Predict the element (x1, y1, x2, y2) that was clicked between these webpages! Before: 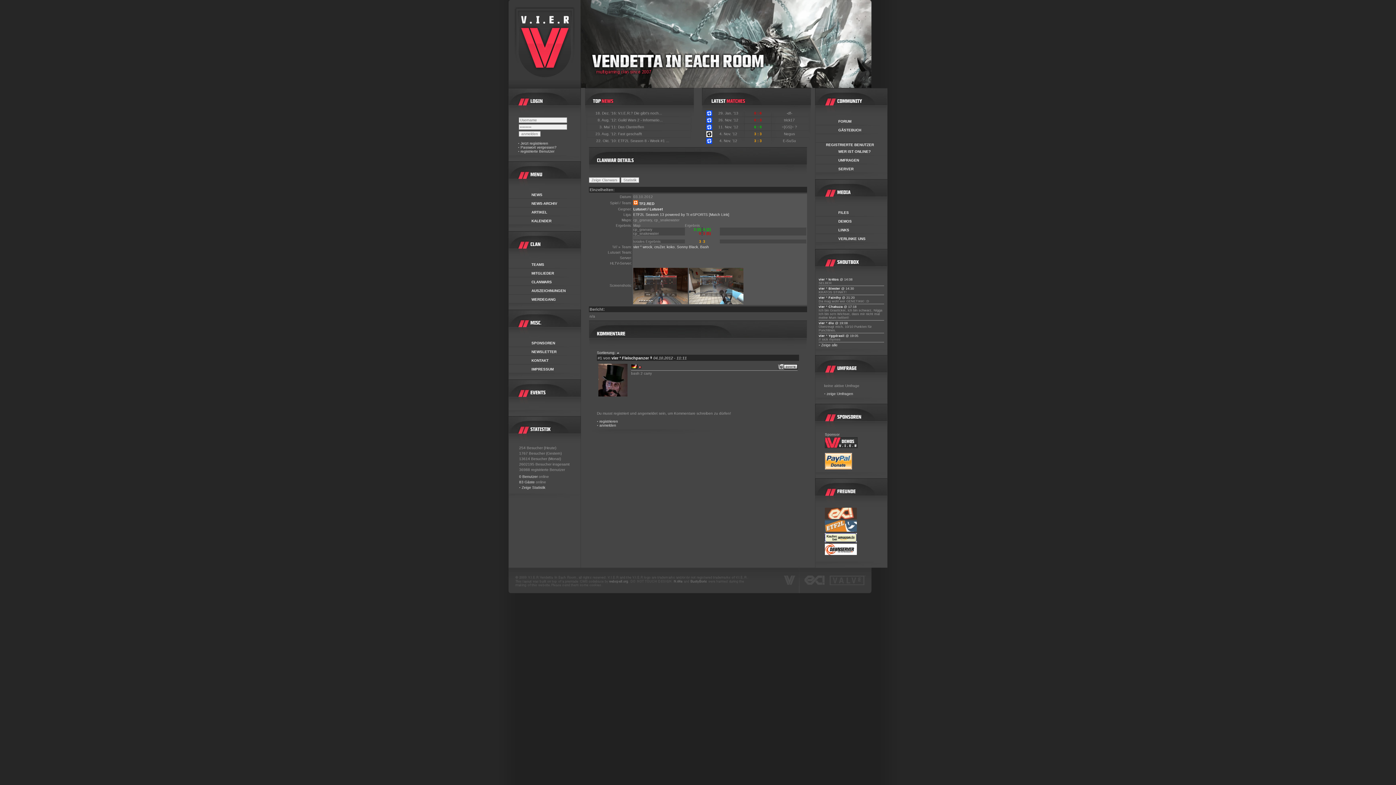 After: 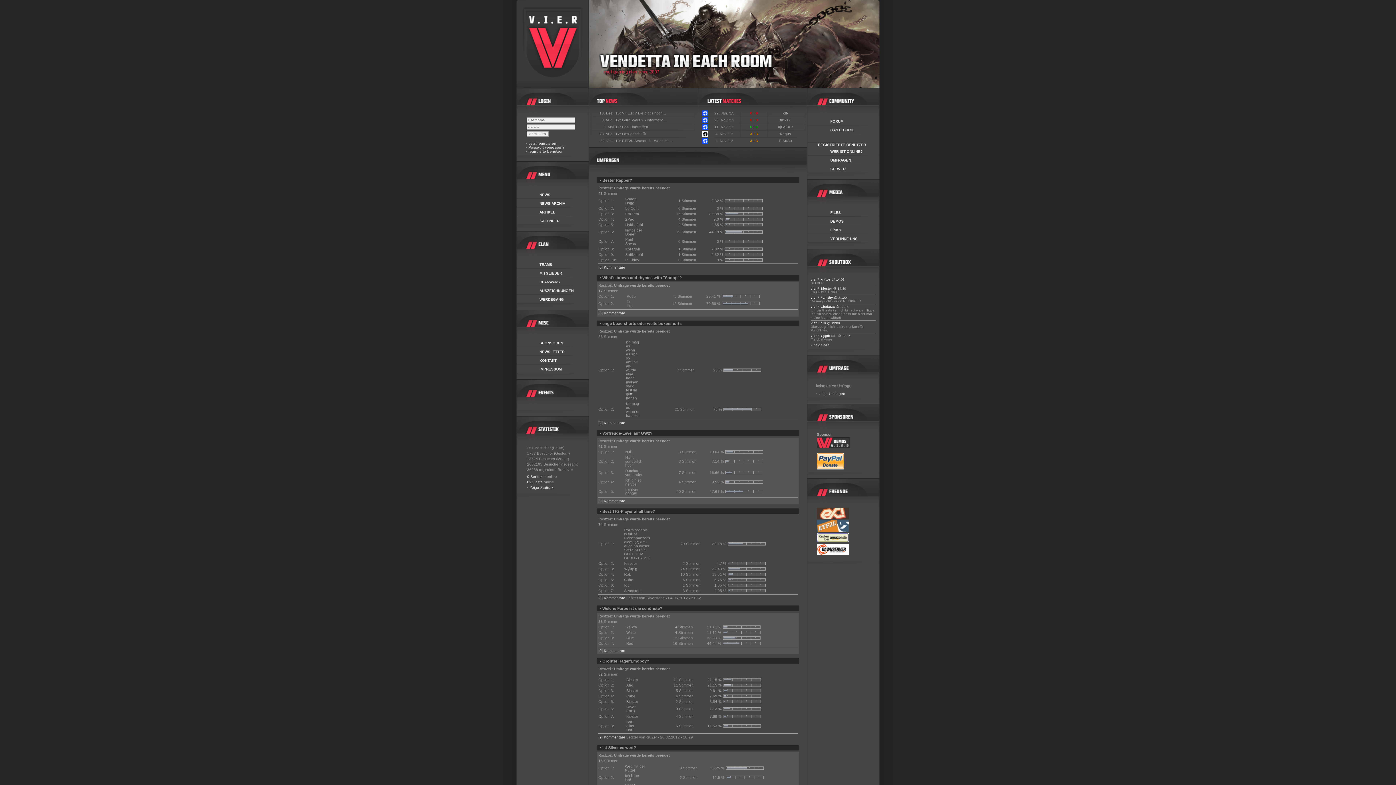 Action: bbox: (826, 392, 853, 396) label: zeige Umfragen